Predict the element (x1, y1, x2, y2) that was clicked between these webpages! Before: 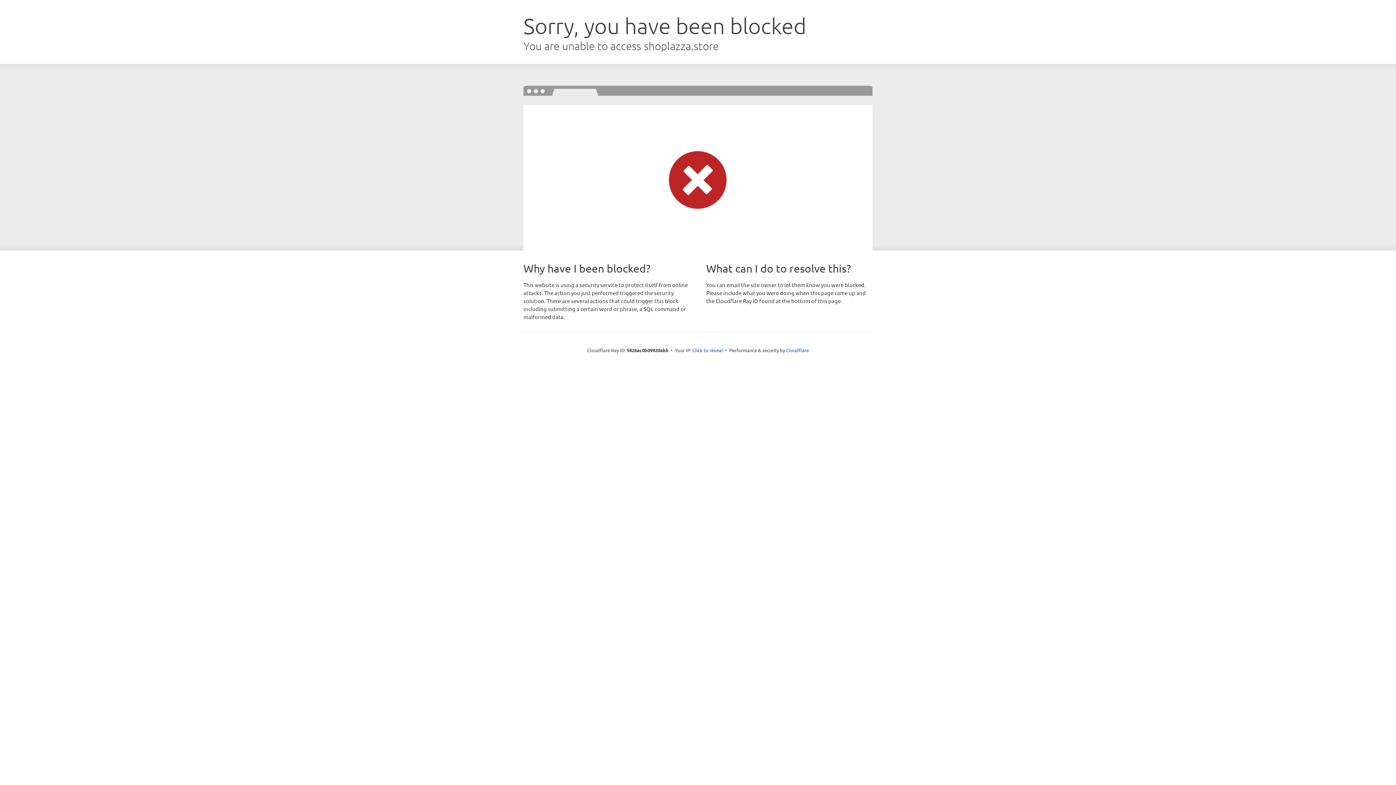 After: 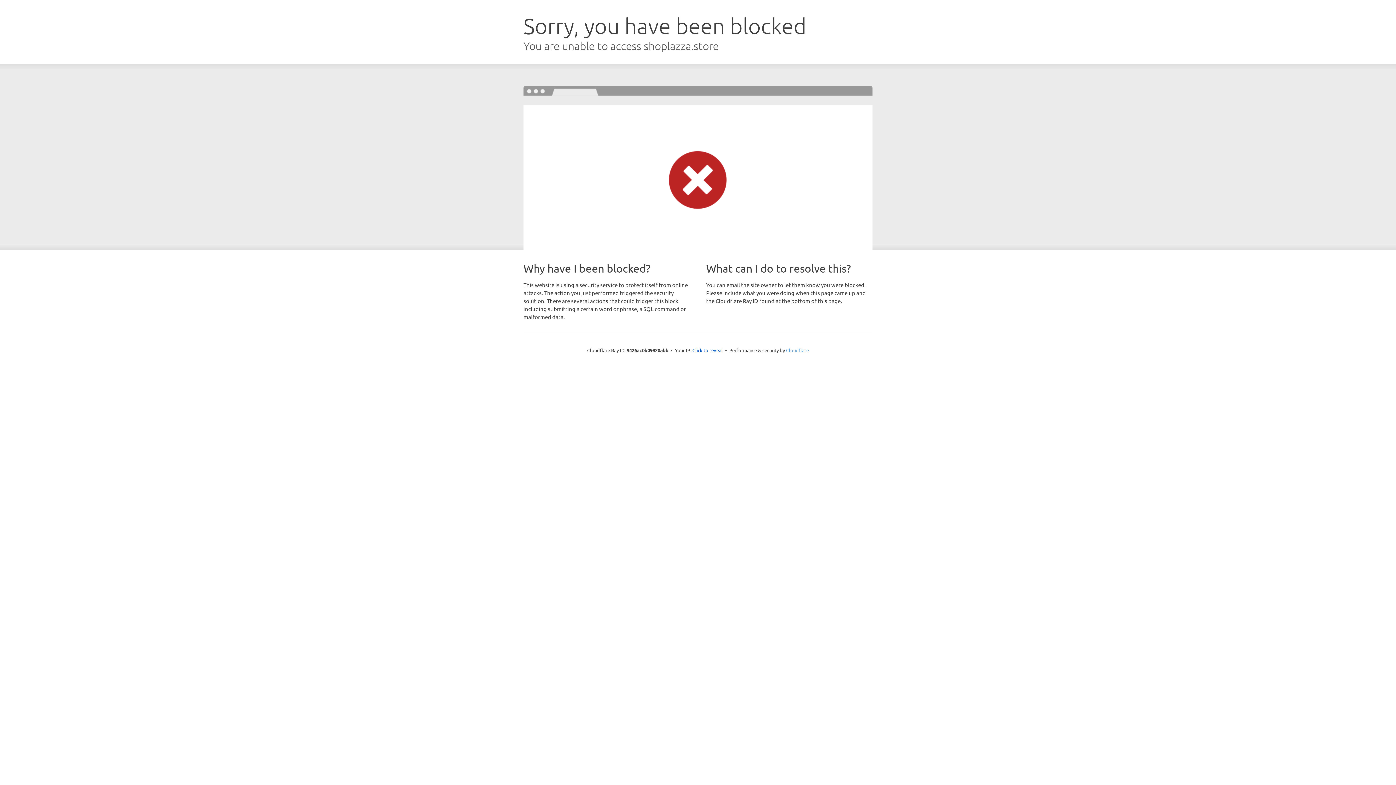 Action: bbox: (786, 347, 809, 353) label: Cloudflare